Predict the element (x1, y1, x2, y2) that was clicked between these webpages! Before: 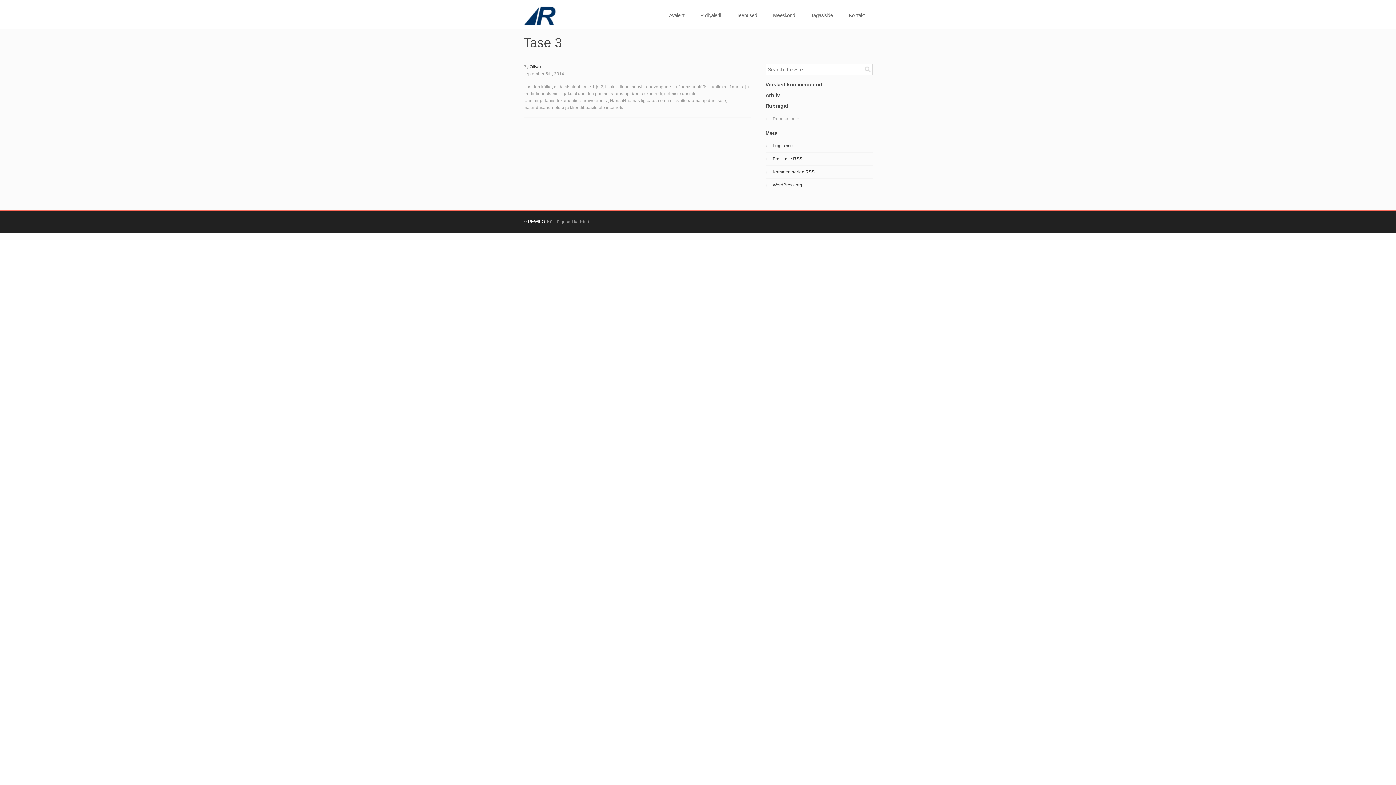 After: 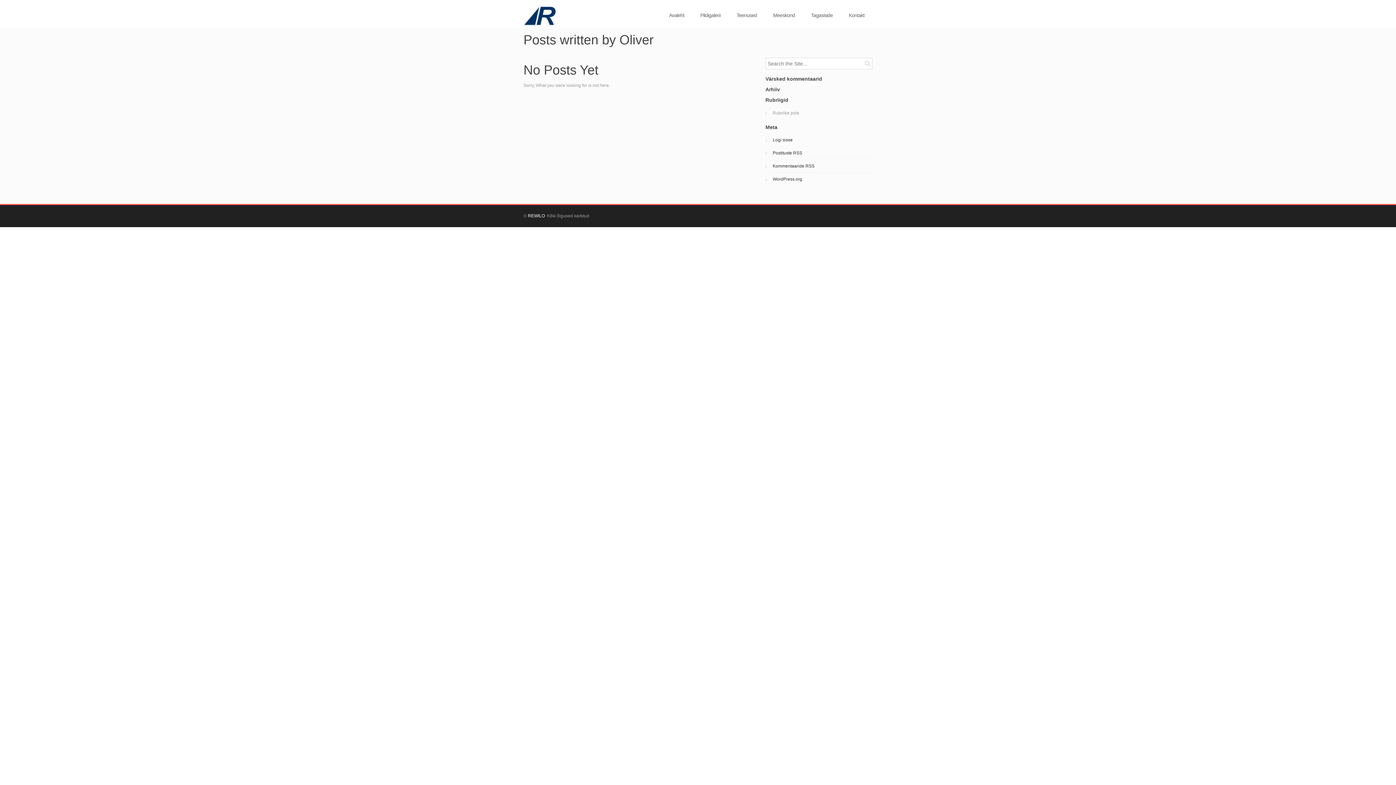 Action: label: Oliver bbox: (529, 64, 541, 69)